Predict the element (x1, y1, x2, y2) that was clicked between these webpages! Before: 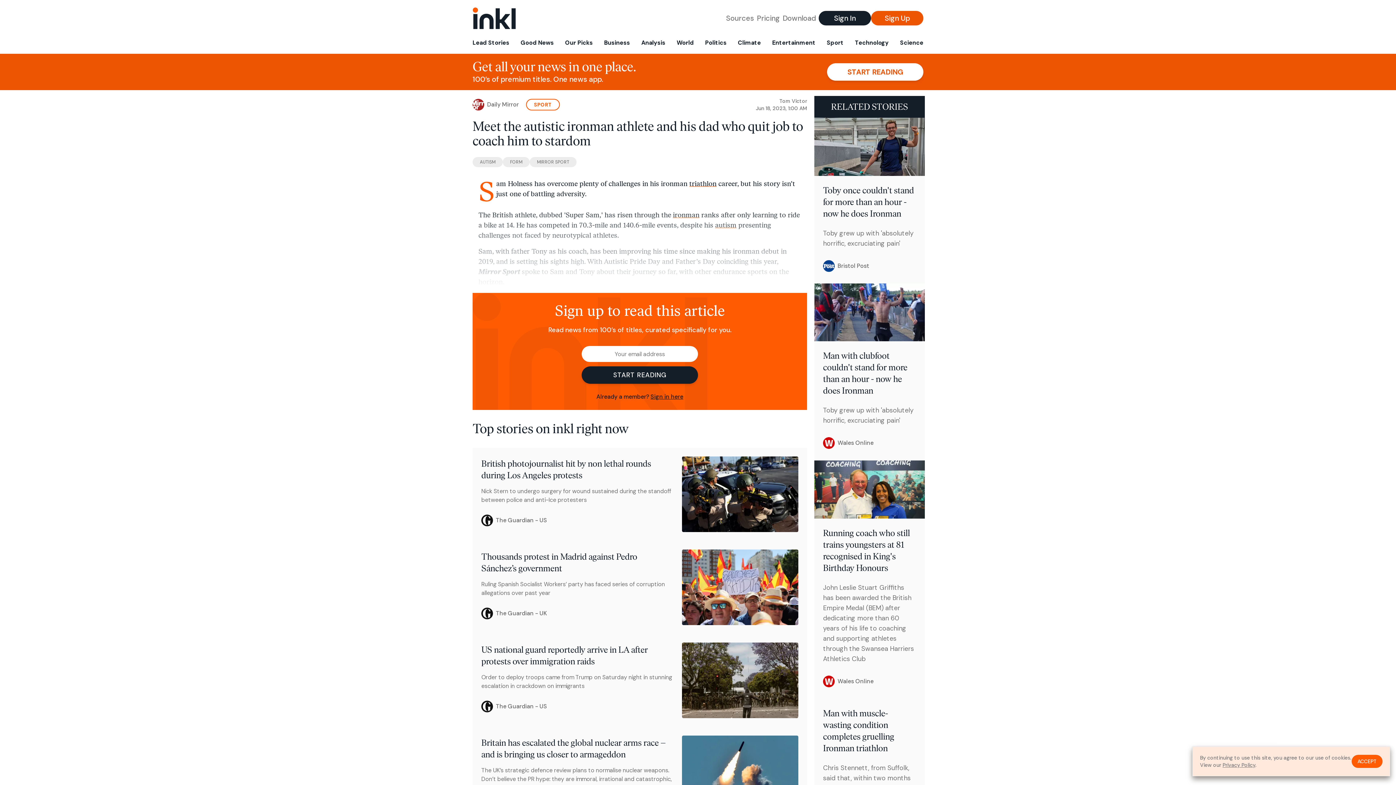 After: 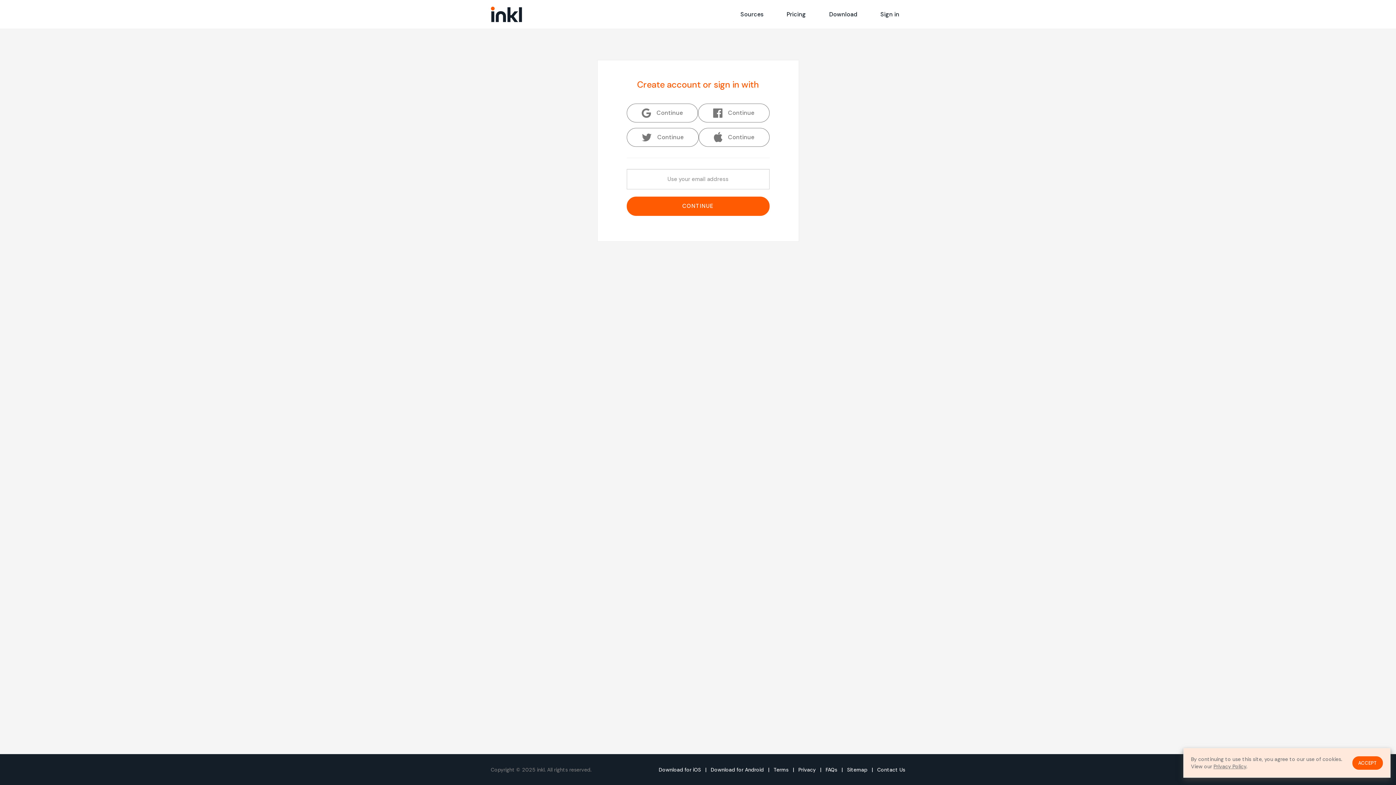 Action: label: START READING bbox: (827, 63, 923, 80)